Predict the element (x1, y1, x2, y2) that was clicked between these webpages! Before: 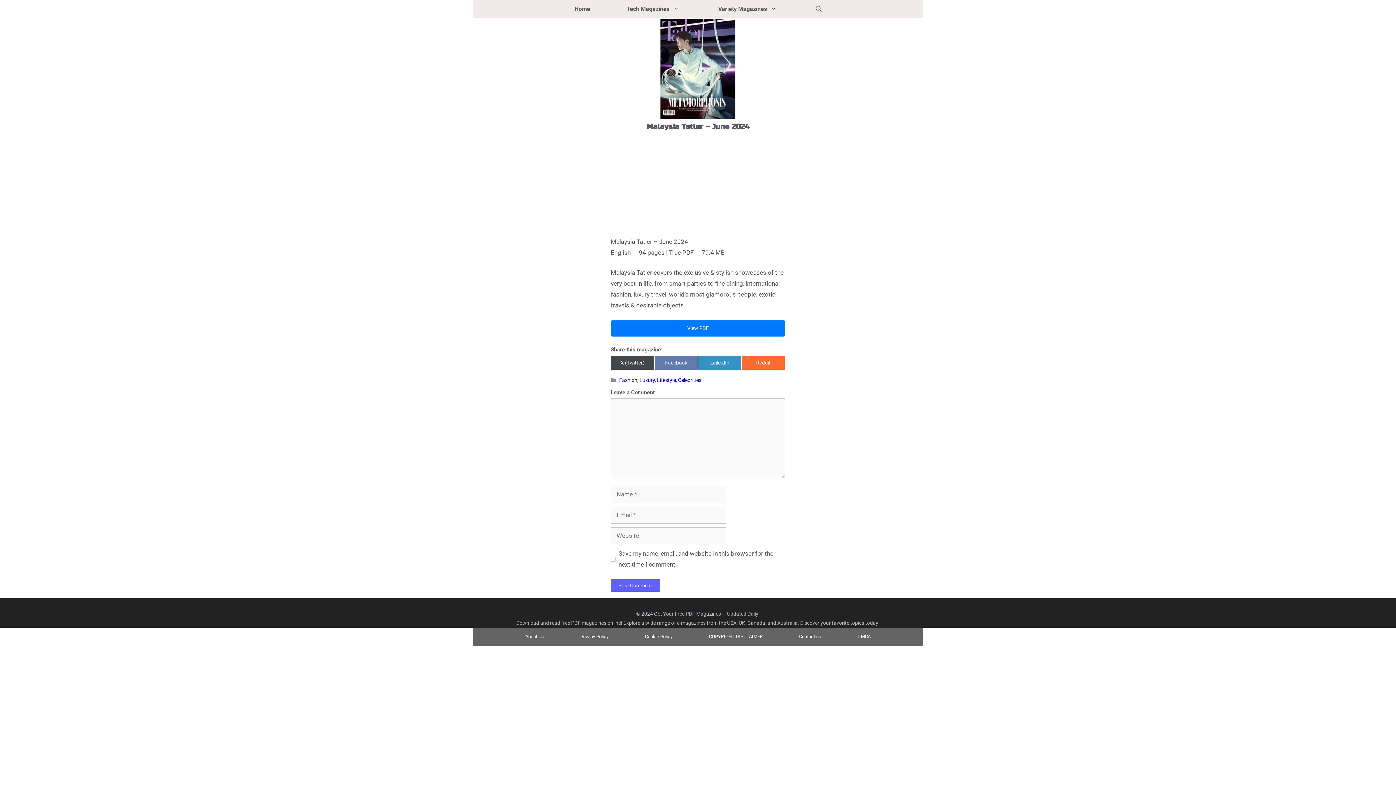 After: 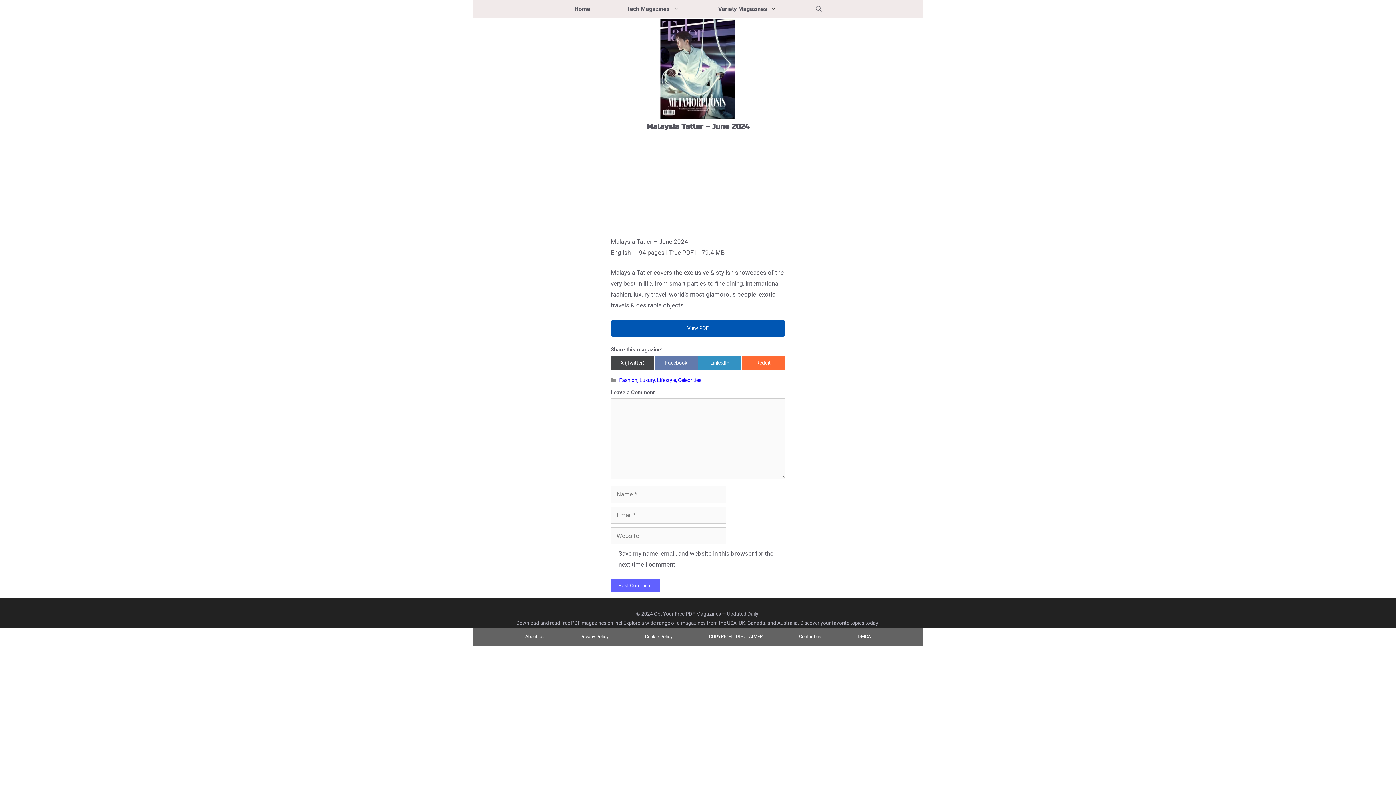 Action: bbox: (610, 320, 785, 336) label: https://vk.com/s/v1/doc/dYM7_2A9npEcitM956PorafD9zxQ97reQKGc2shJHGGwzWWz9dk